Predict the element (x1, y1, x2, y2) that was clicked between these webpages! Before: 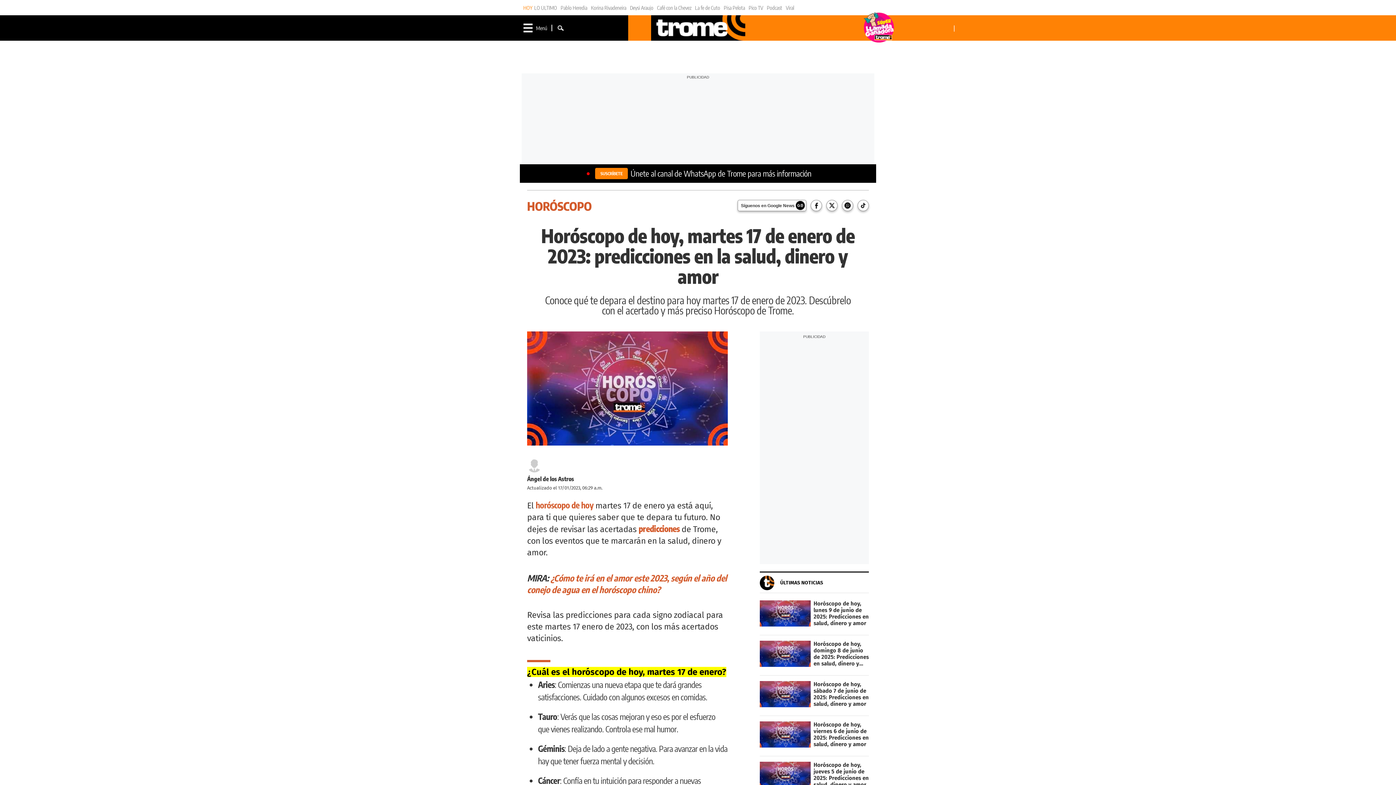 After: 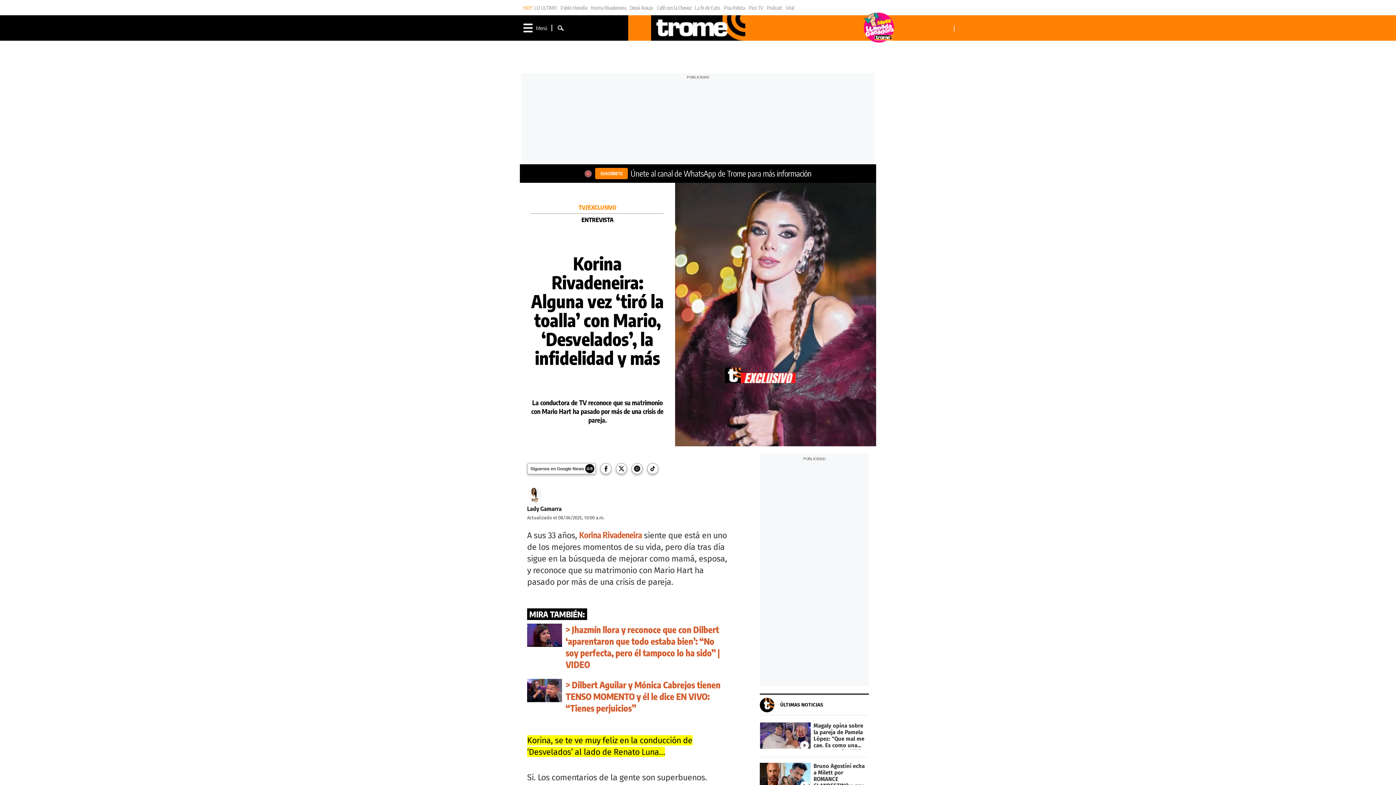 Action: label: Korina Rivadeneira bbox: (591, 4, 626, 10)